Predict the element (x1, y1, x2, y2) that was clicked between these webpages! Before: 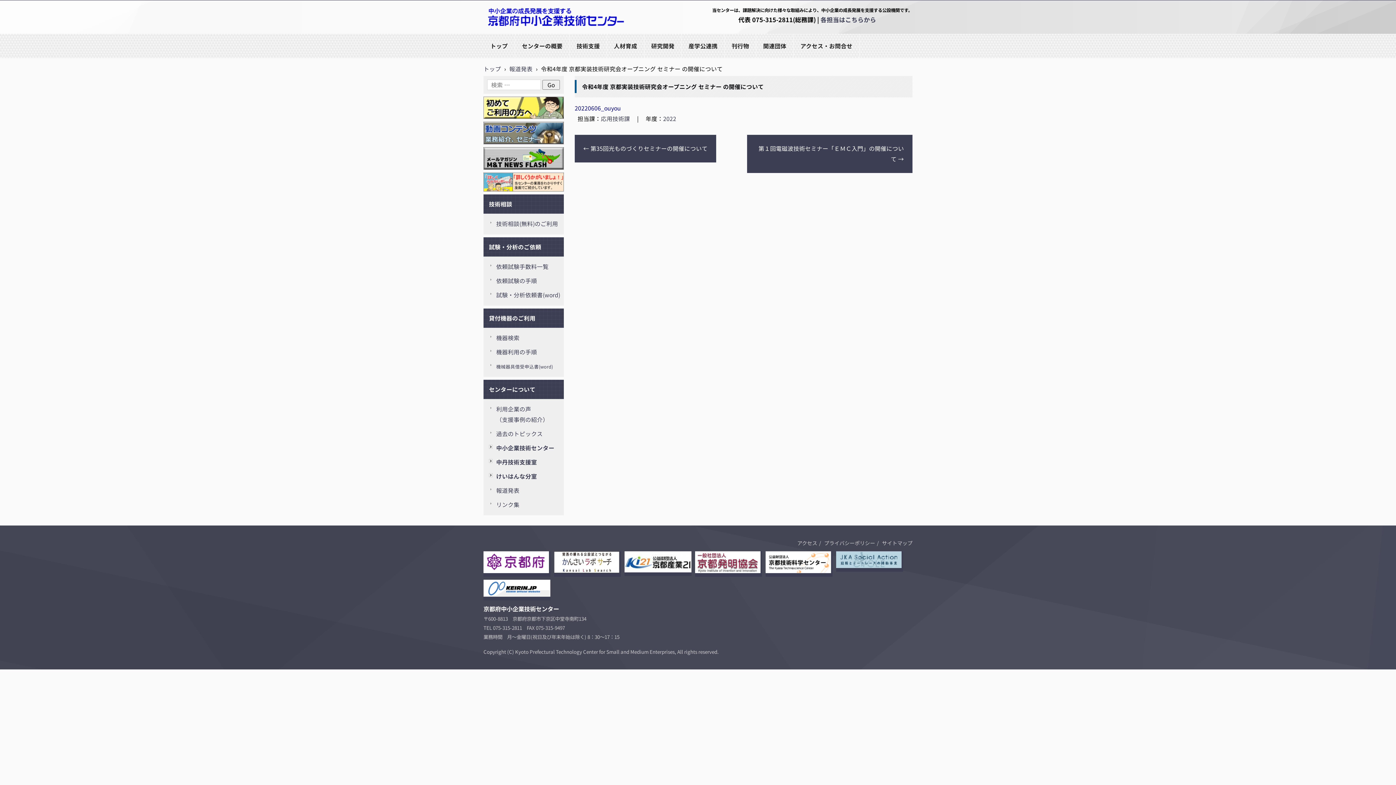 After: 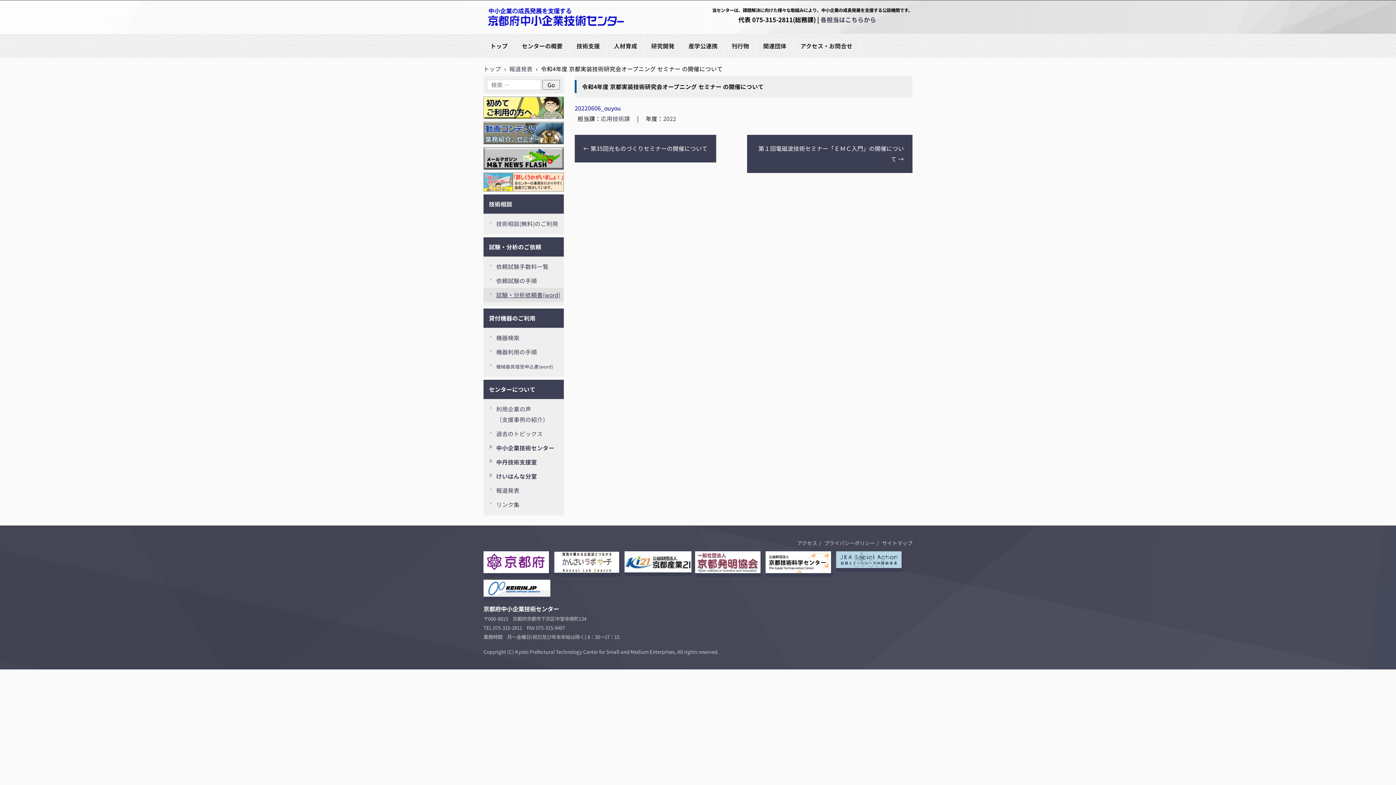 Action: label: 試験・分析依頼書(word) bbox: (496, 290, 560, 299)